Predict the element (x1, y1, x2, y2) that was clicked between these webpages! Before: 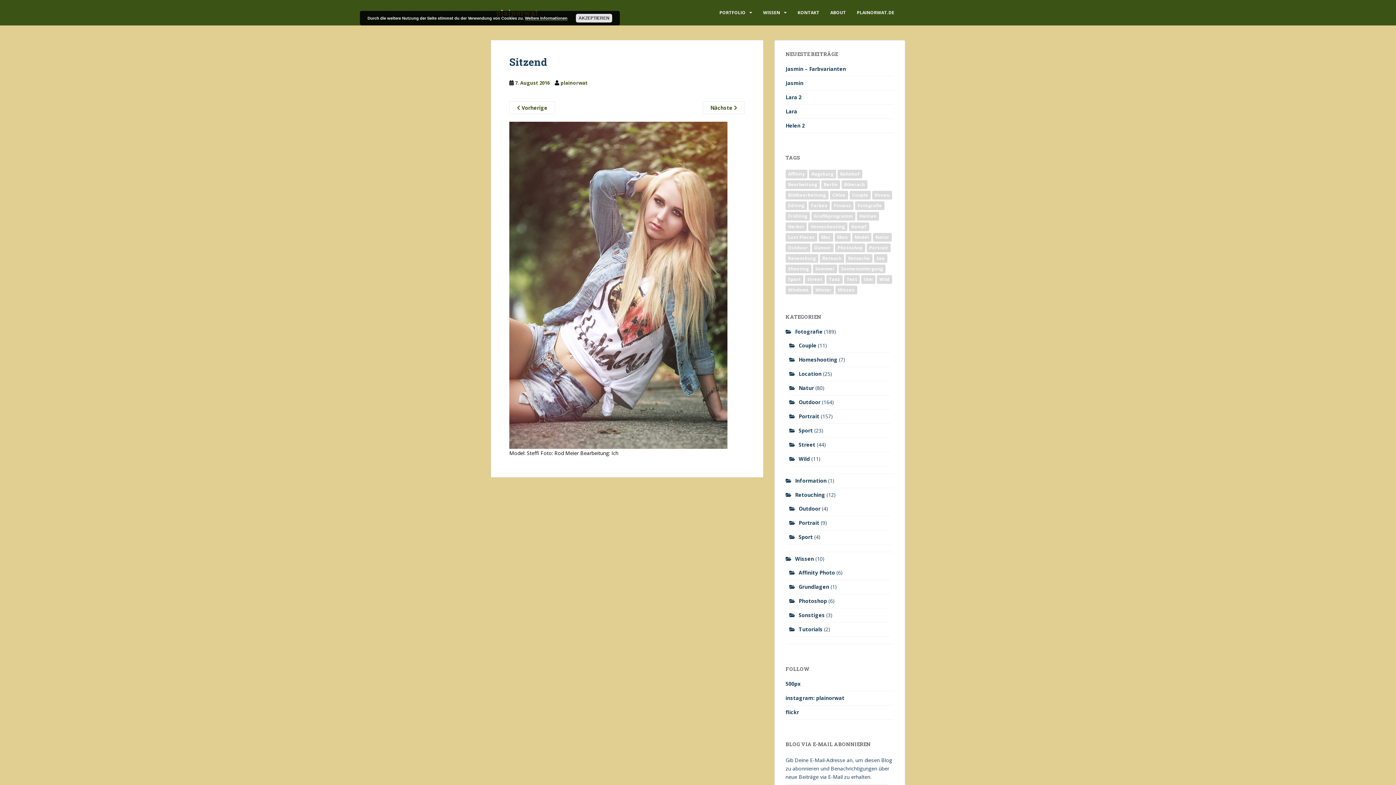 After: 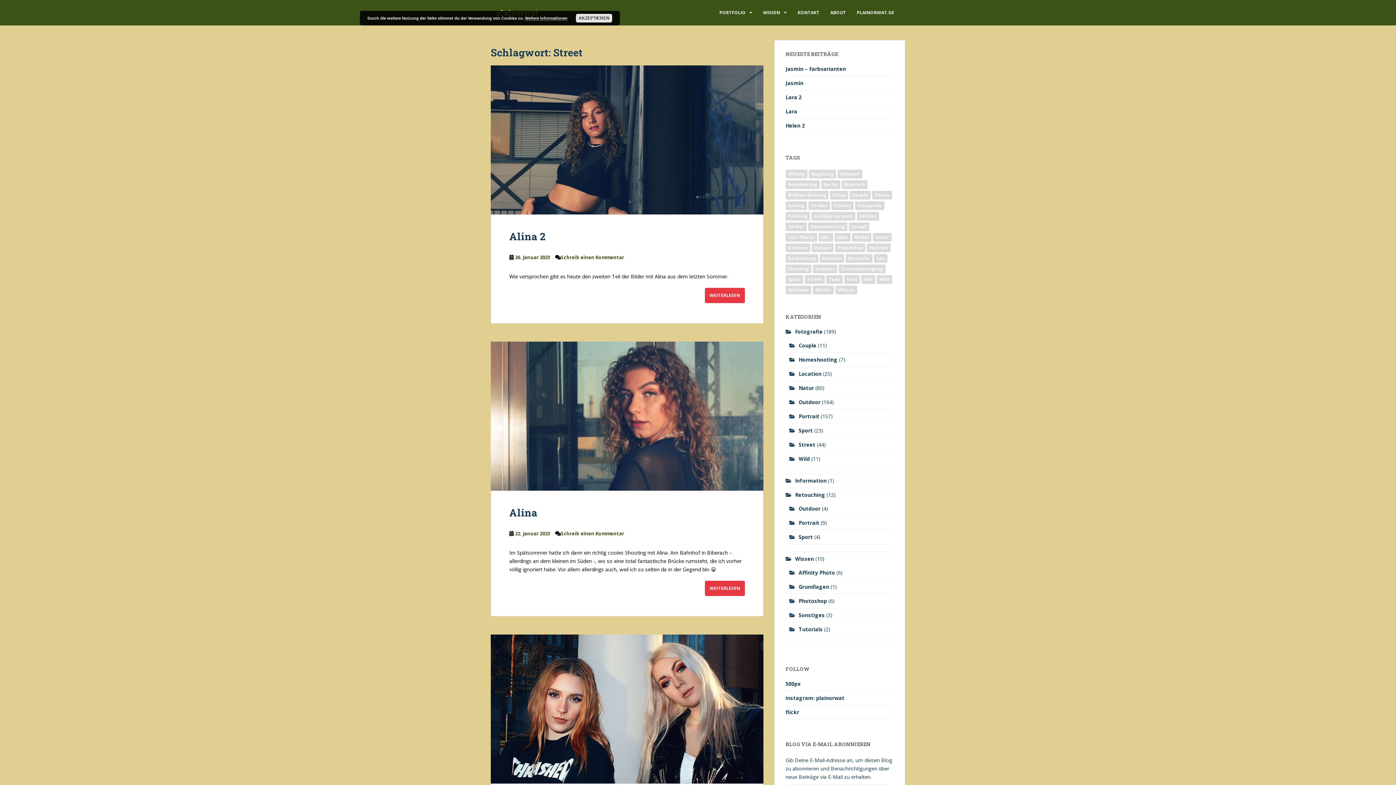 Action: label: Street (44 Einträge) bbox: (805, 275, 825, 284)